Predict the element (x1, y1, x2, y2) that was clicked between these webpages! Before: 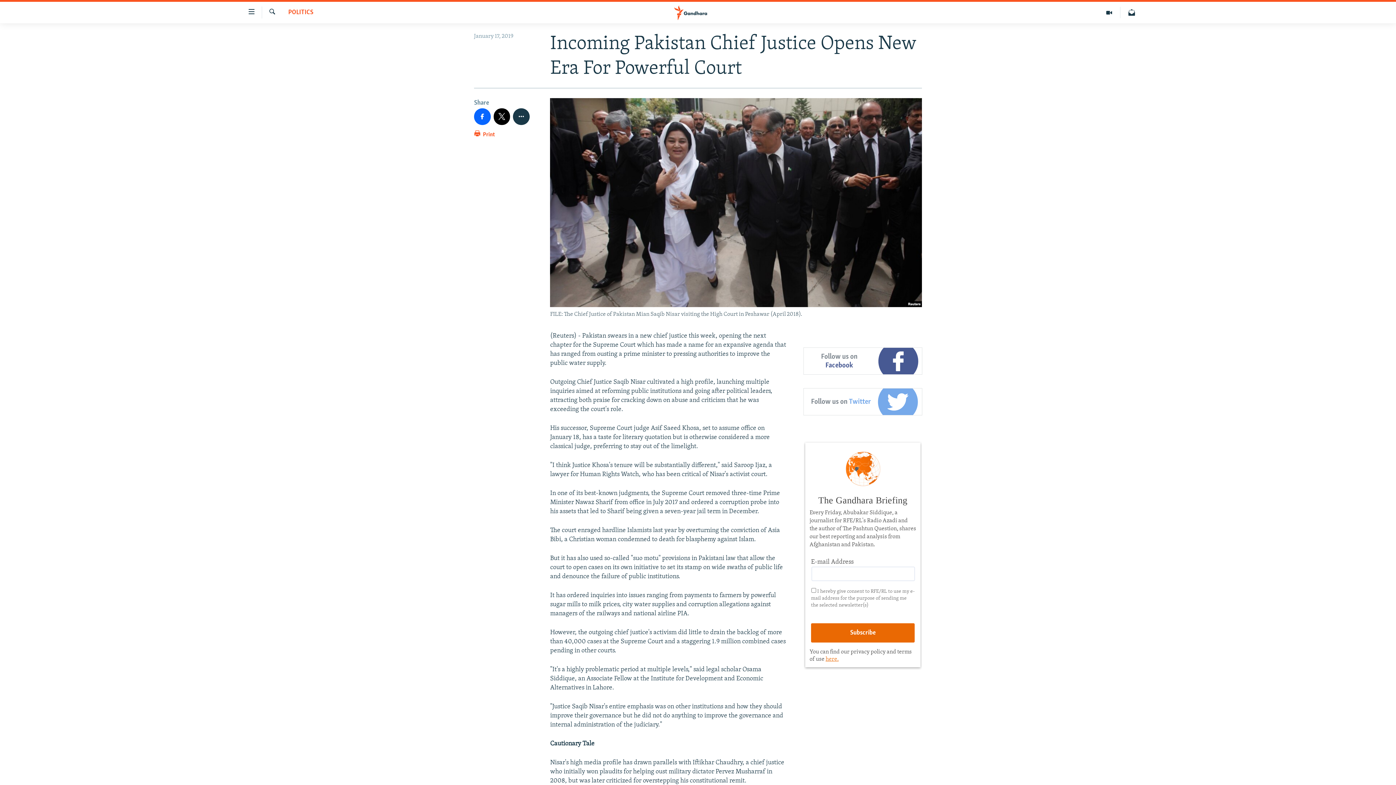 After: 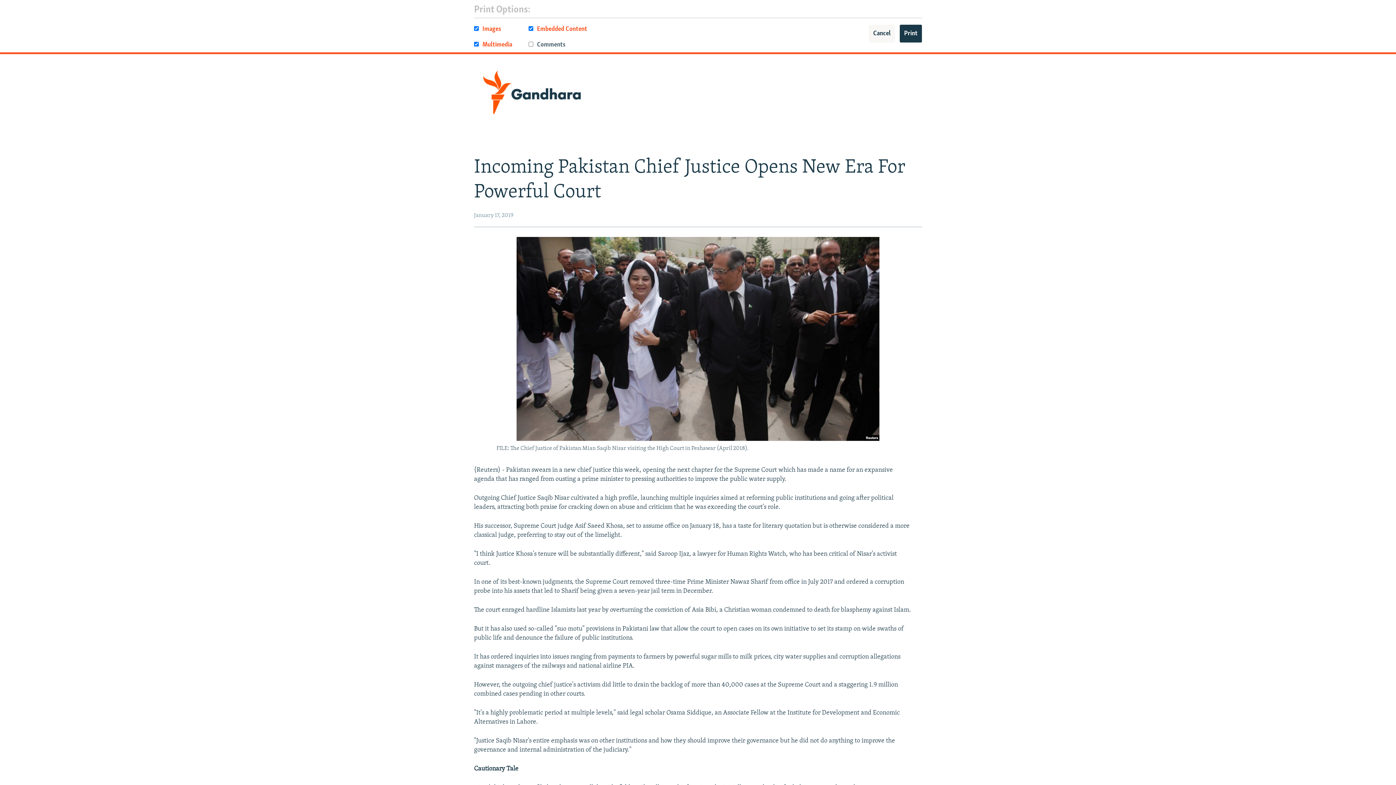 Action: bbox: (474, 129, 495, 143) label:  Print